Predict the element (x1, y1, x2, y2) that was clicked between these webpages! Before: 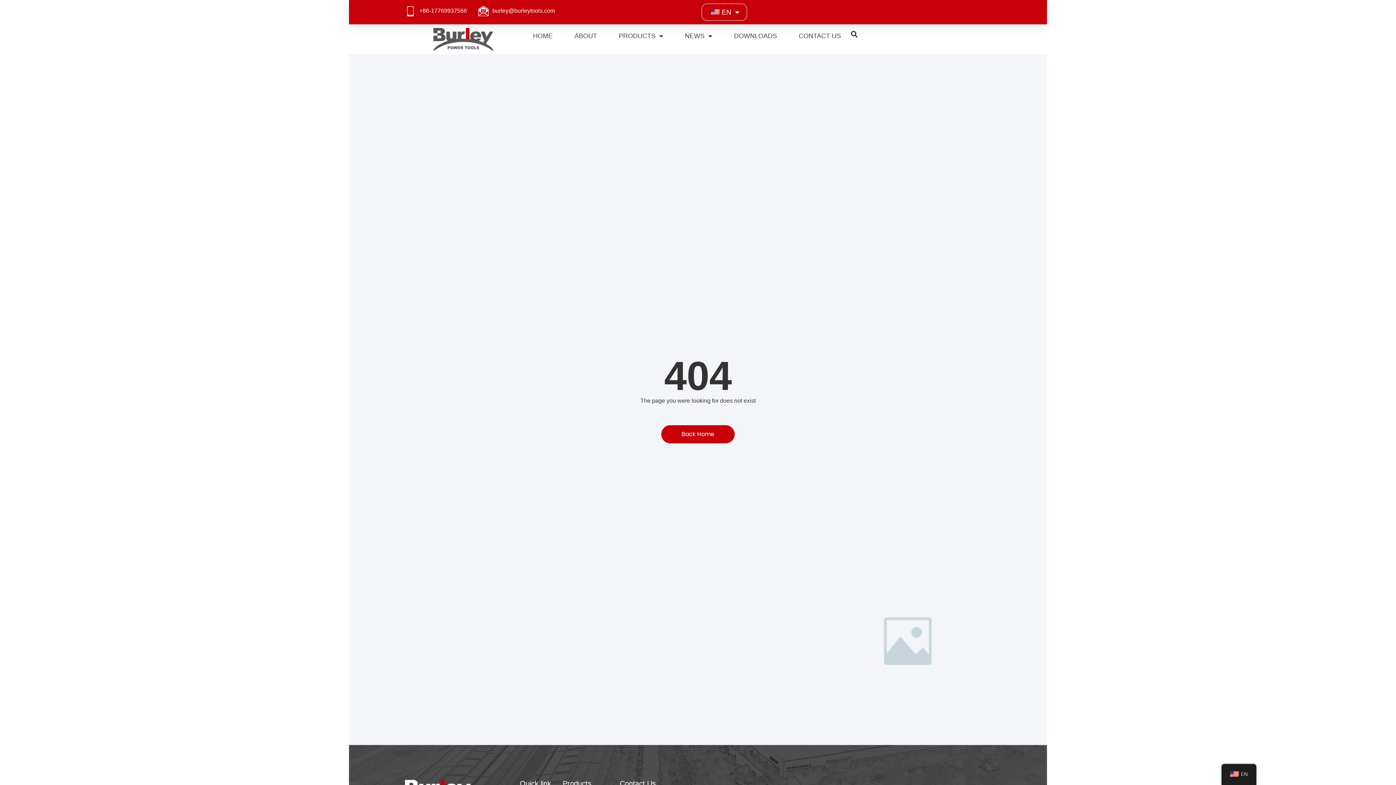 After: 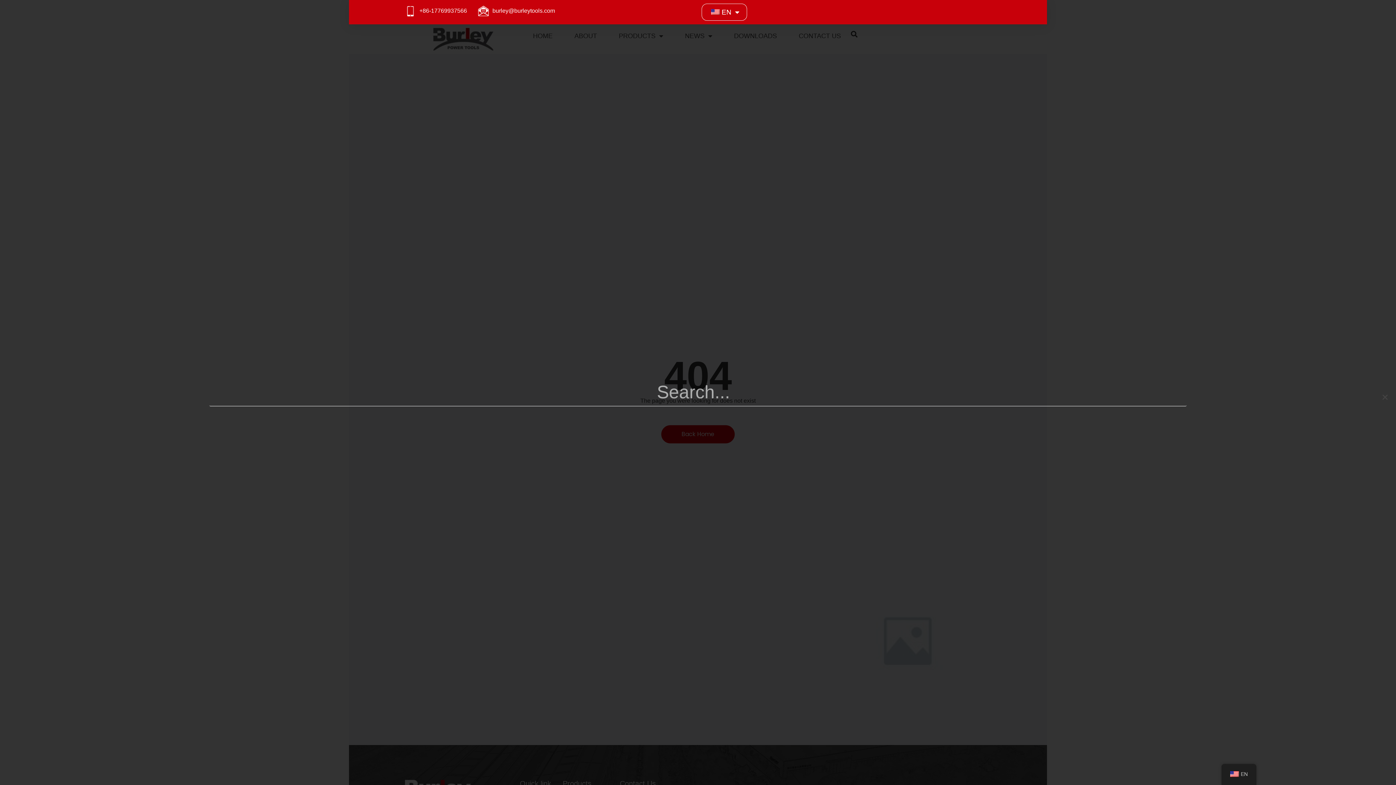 Action: bbox: (848, 28, 860, 40) label: Search